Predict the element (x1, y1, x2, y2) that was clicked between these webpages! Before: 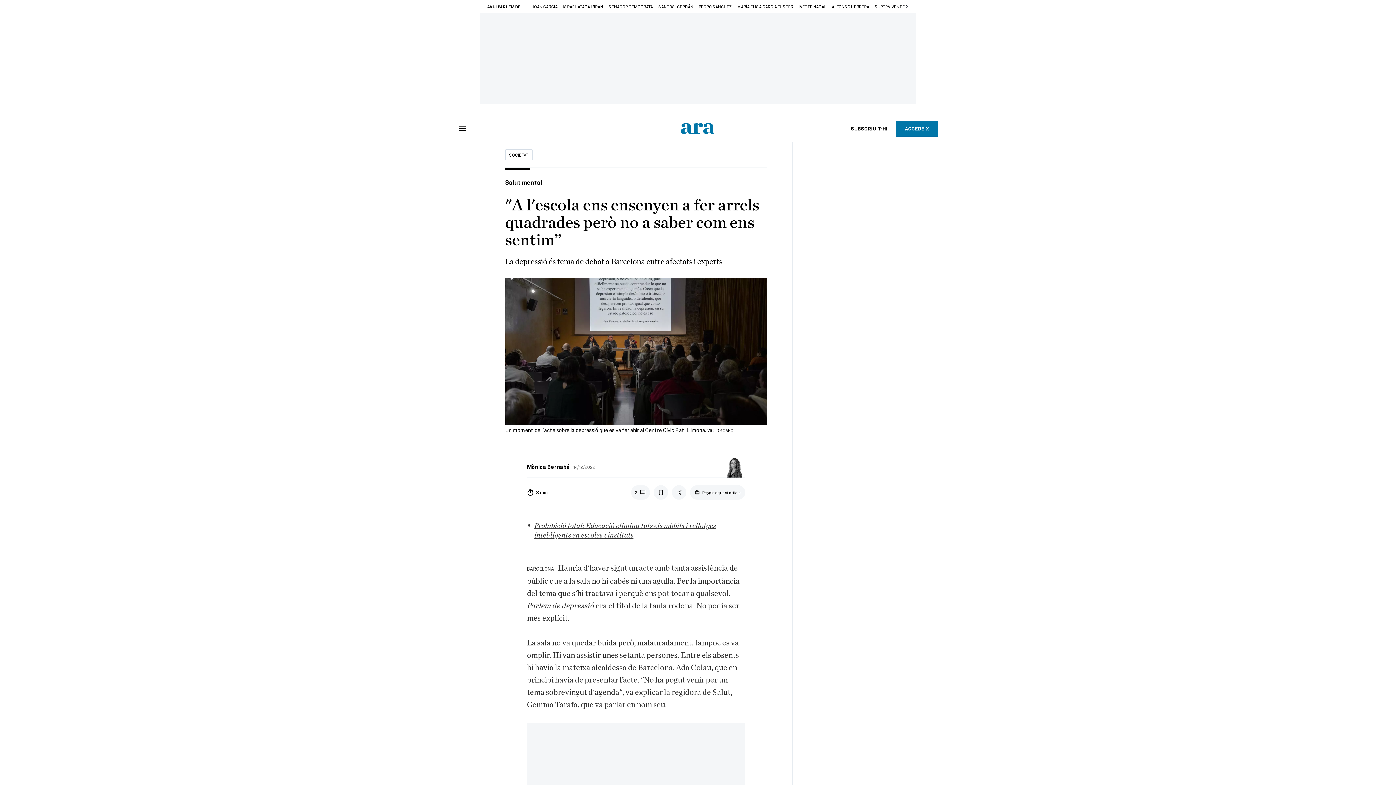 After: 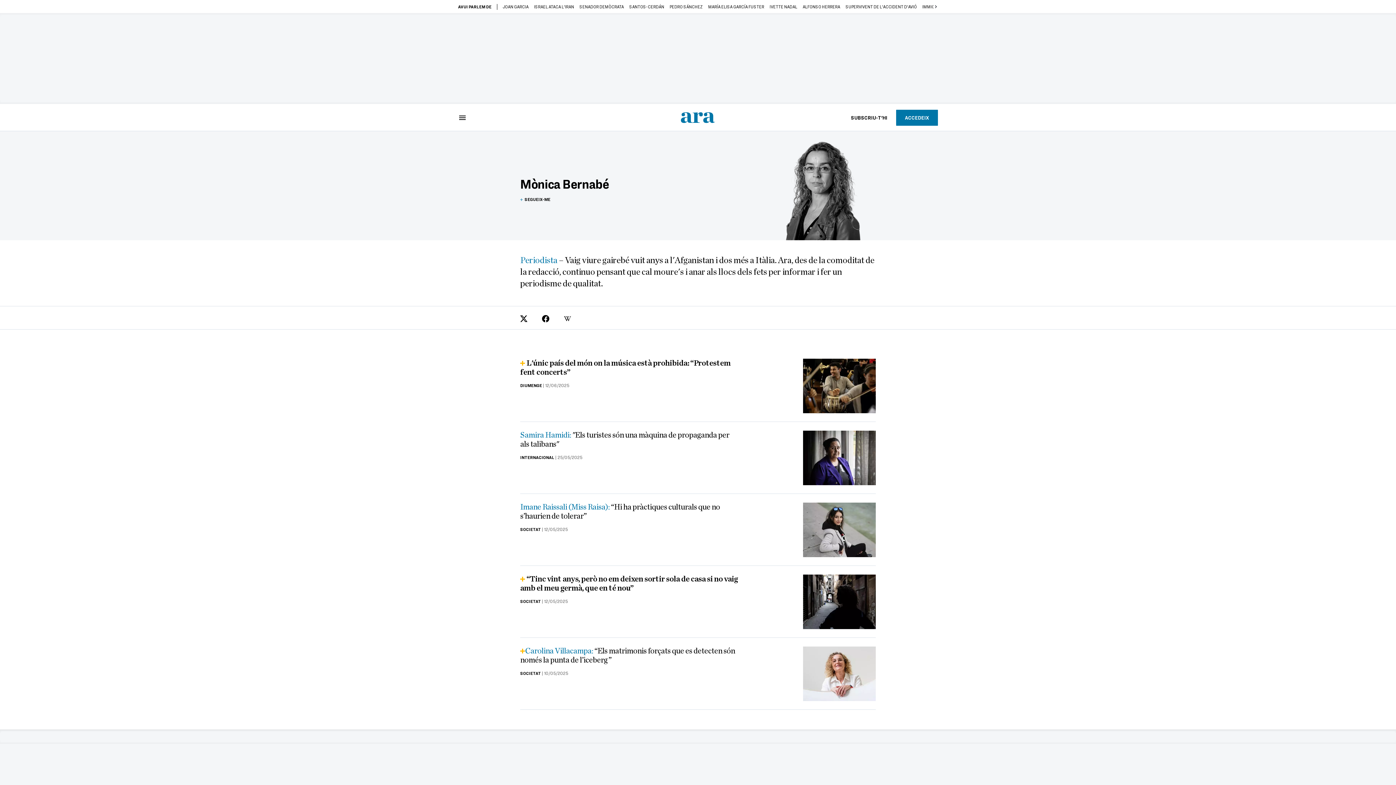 Action: label: Mònica Bernabé bbox: (527, 463, 570, 470)